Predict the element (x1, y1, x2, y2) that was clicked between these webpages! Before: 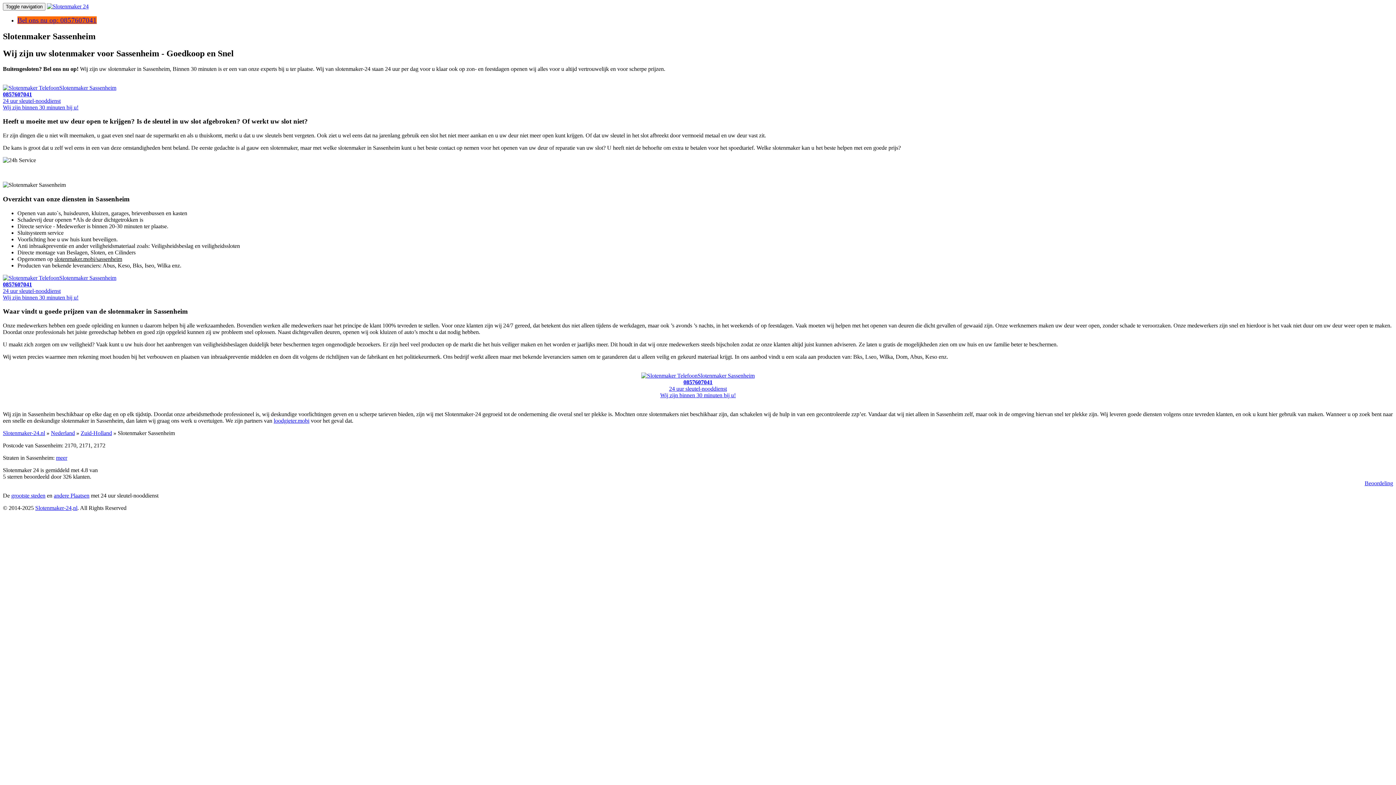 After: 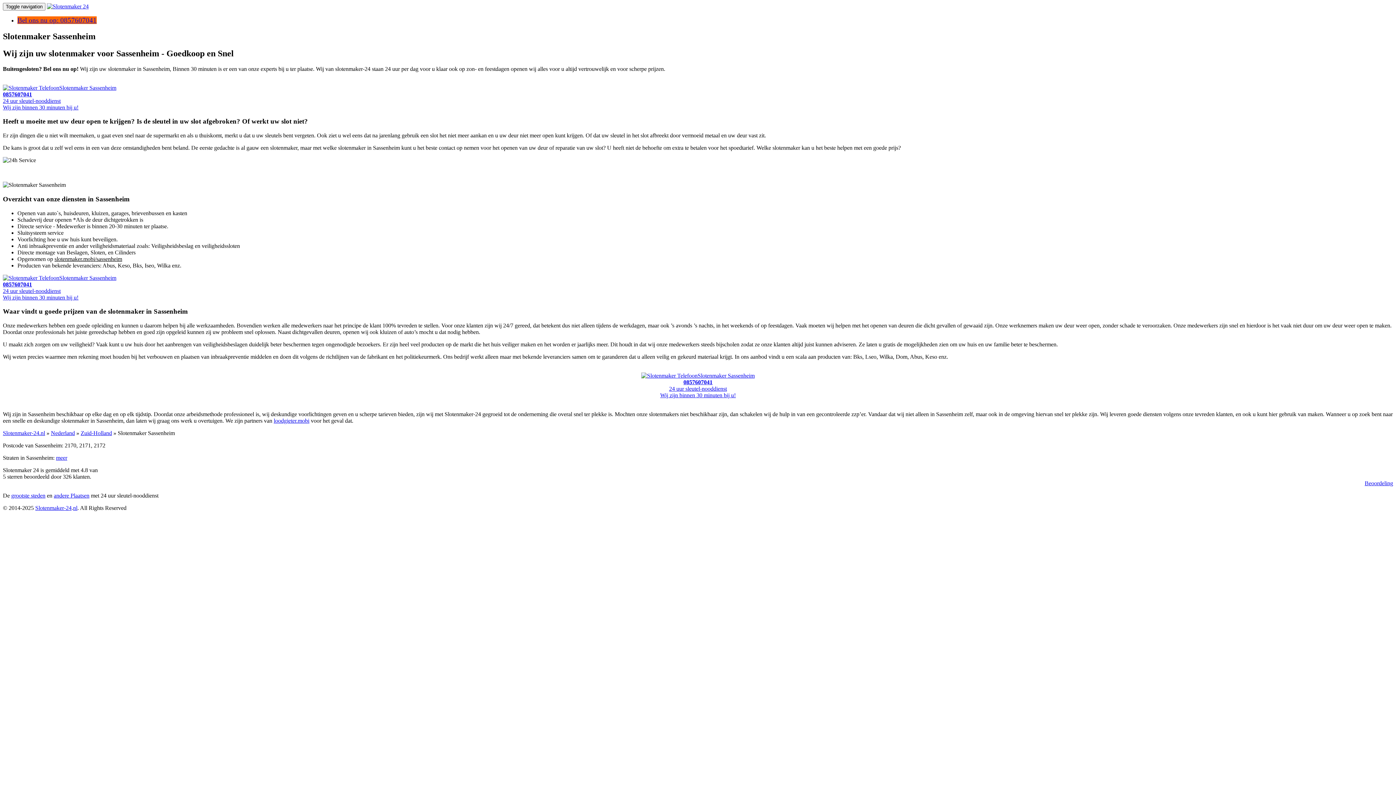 Action: bbox: (2, 84, 116, 110) label: Slotenmaker Sassenheim
0857607041
24 uur sleutel-nooddienst
Wij zijn binnen 30 minuten bij u!